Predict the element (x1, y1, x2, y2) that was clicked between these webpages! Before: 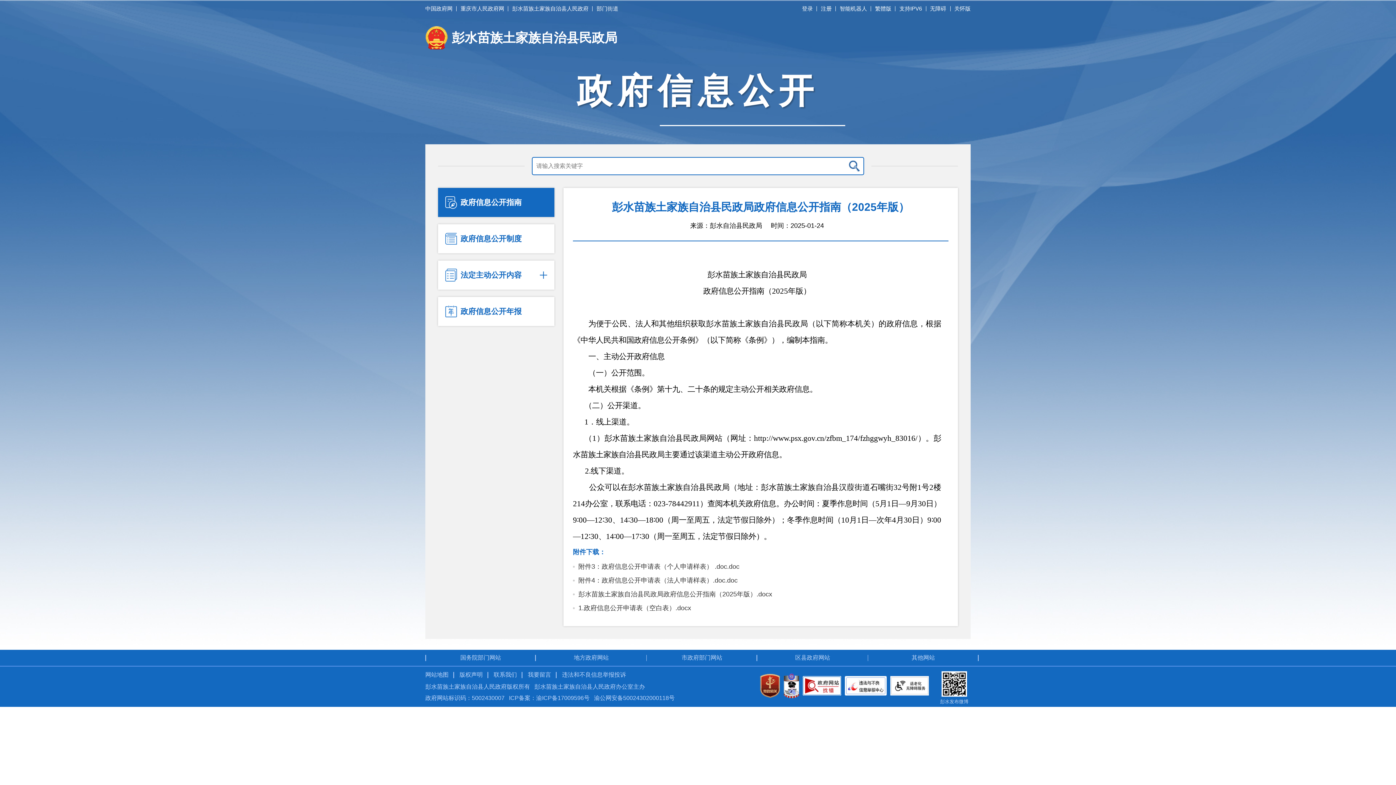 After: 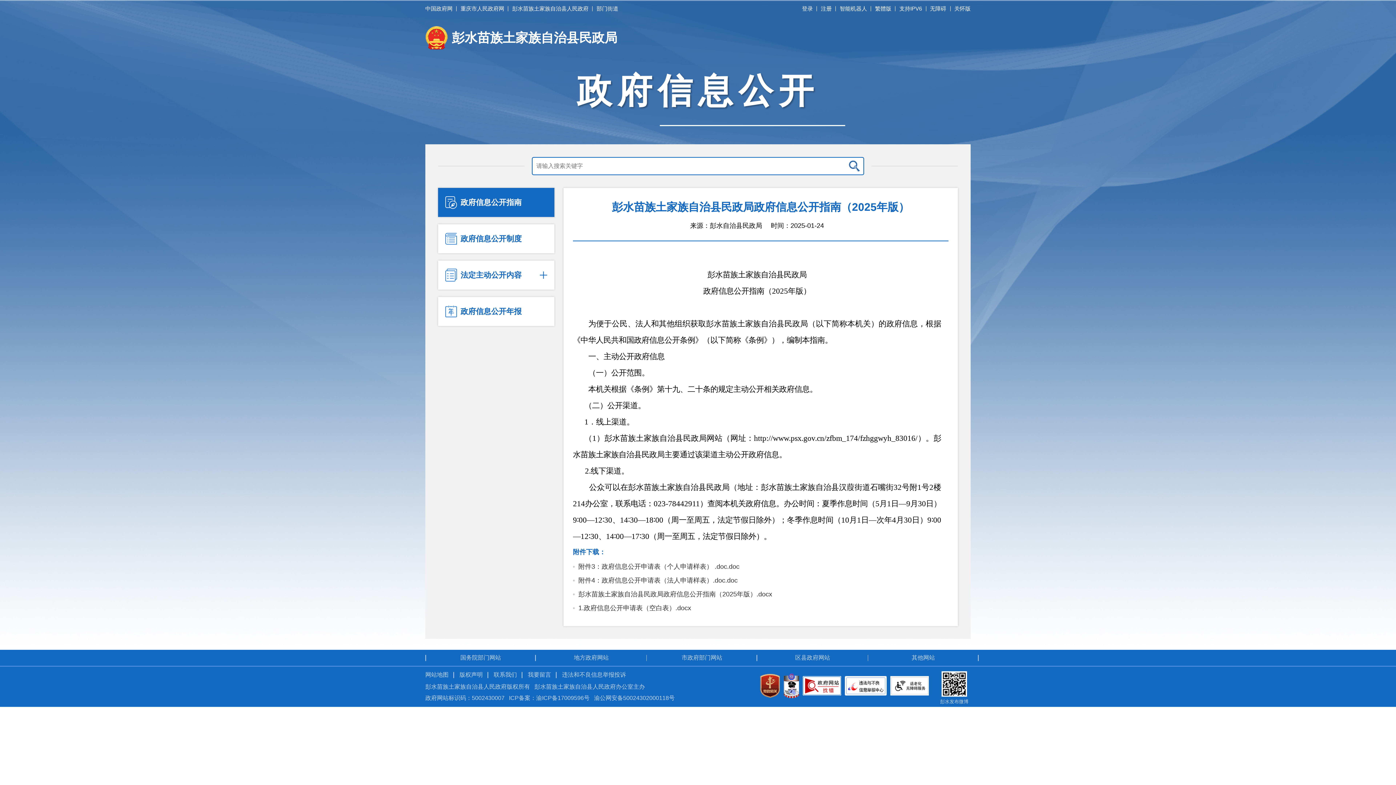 Action: bbox: (594, 693, 674, 703) label: 渝公网安备50024302000118号